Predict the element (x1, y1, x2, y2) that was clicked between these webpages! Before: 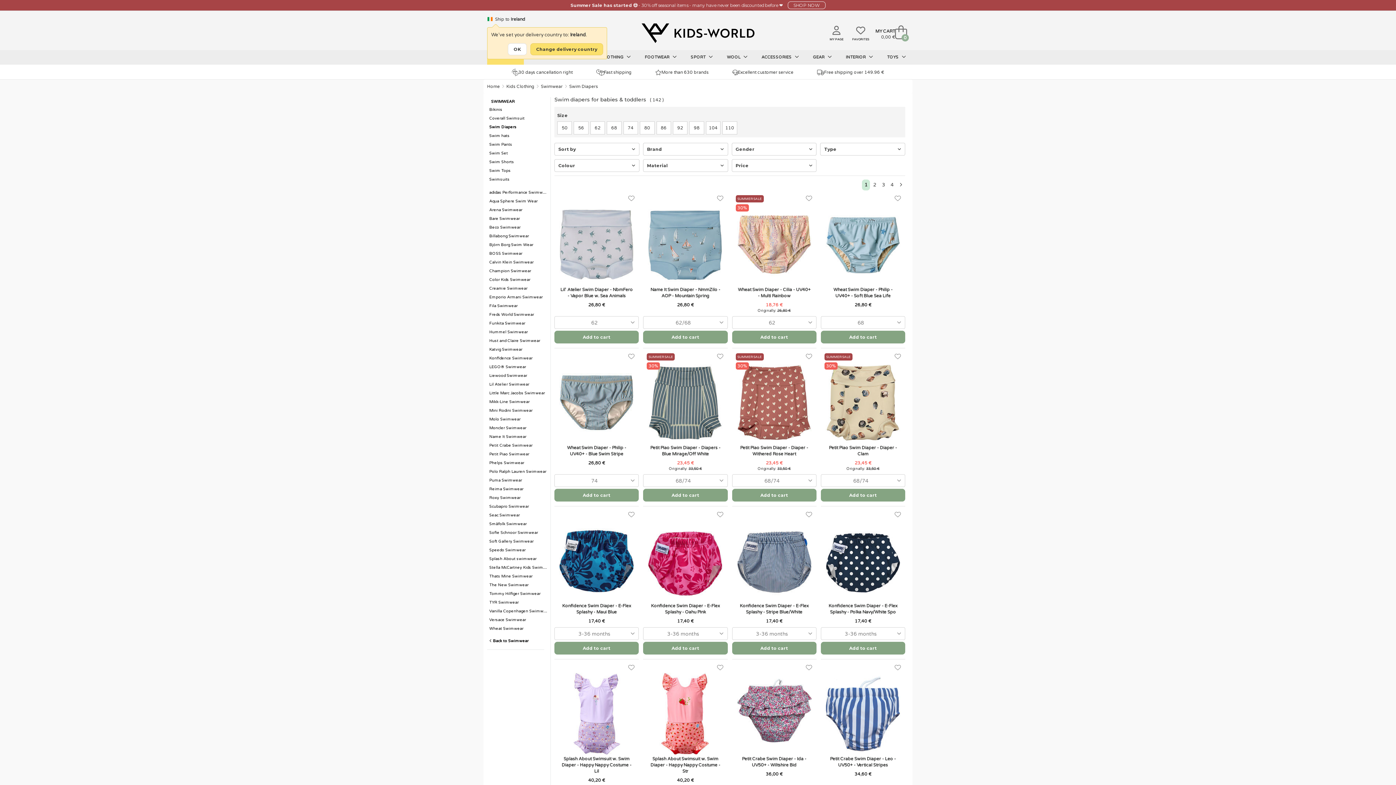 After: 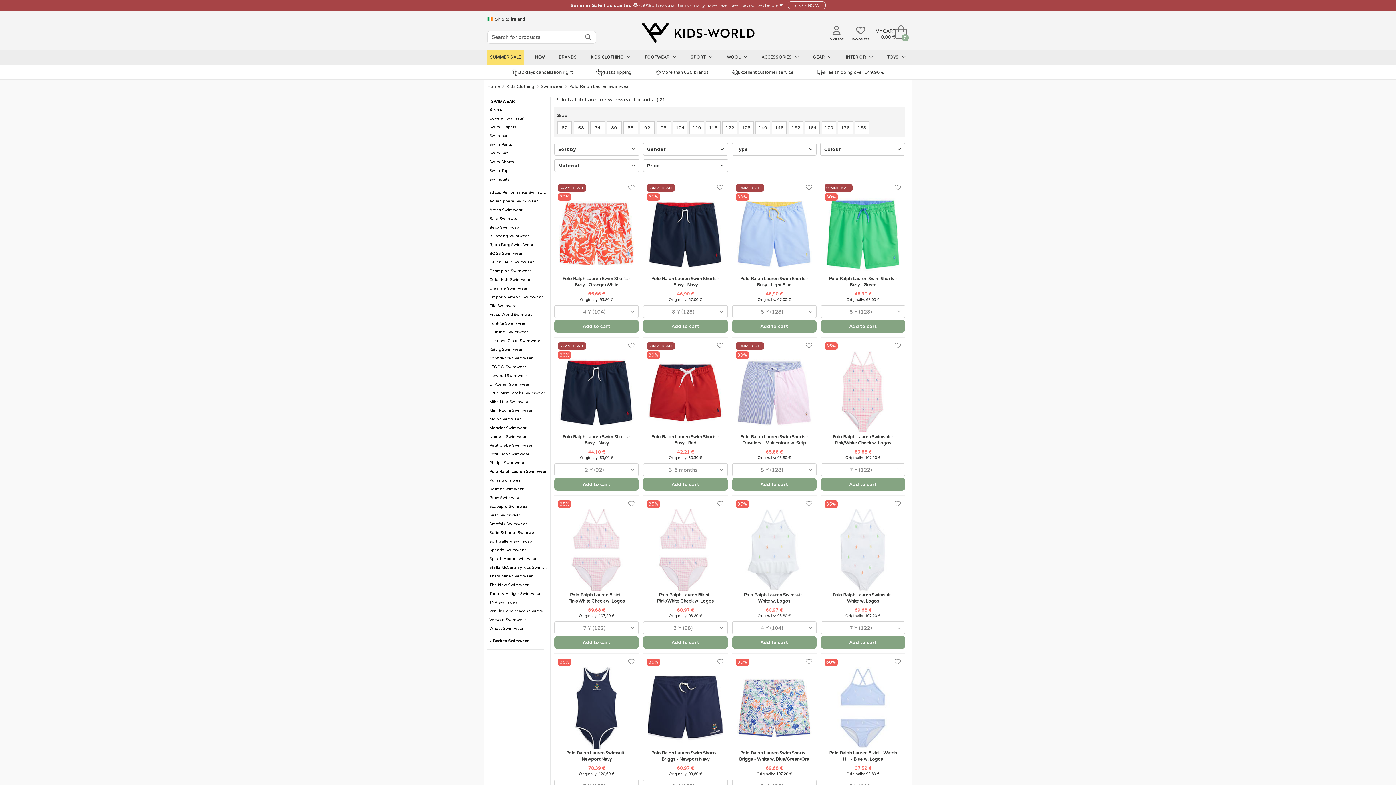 Action: bbox: (487, 468, 550, 476) label: Polo Ralph Lauren Swimwear